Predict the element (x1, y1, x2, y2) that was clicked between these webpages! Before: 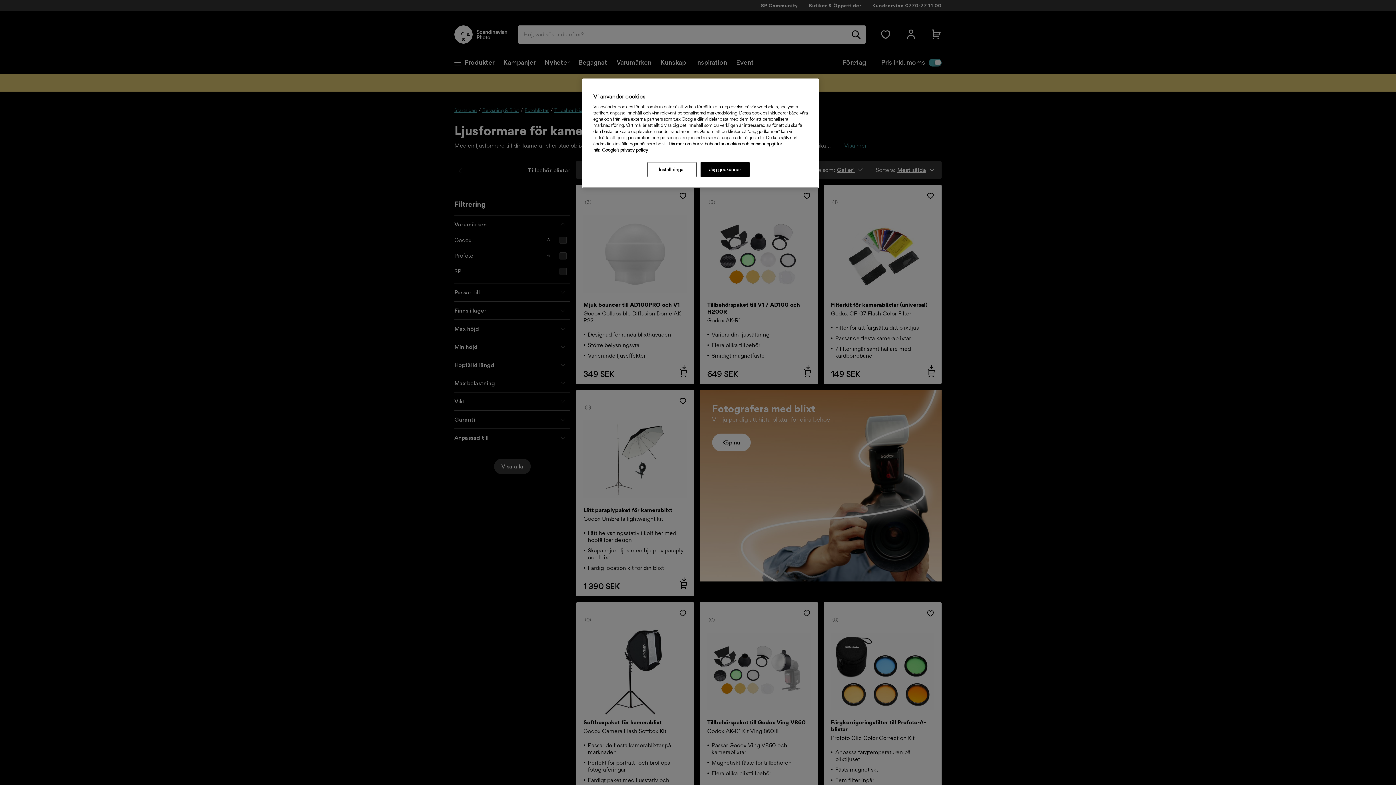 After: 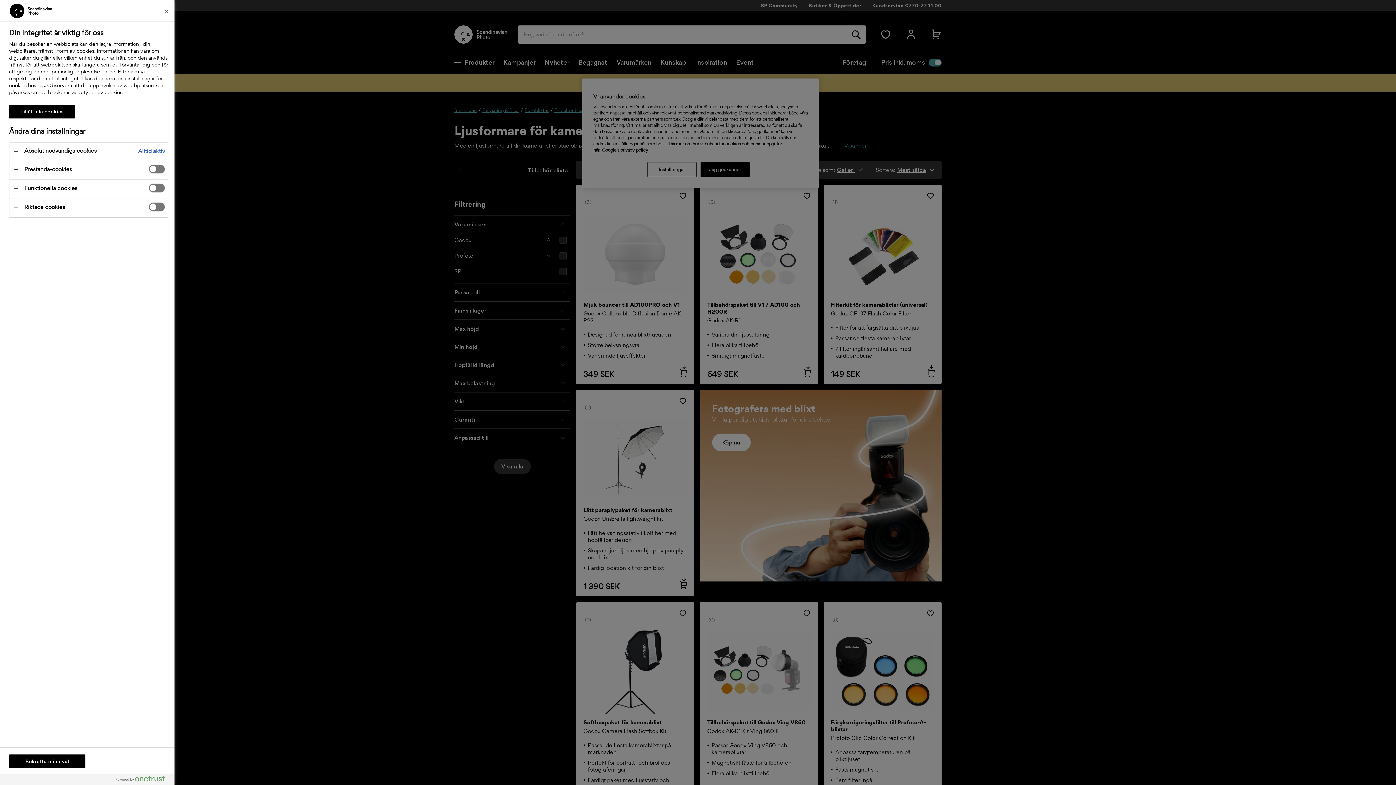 Action: bbox: (647, 162, 696, 177) label: Inställningar